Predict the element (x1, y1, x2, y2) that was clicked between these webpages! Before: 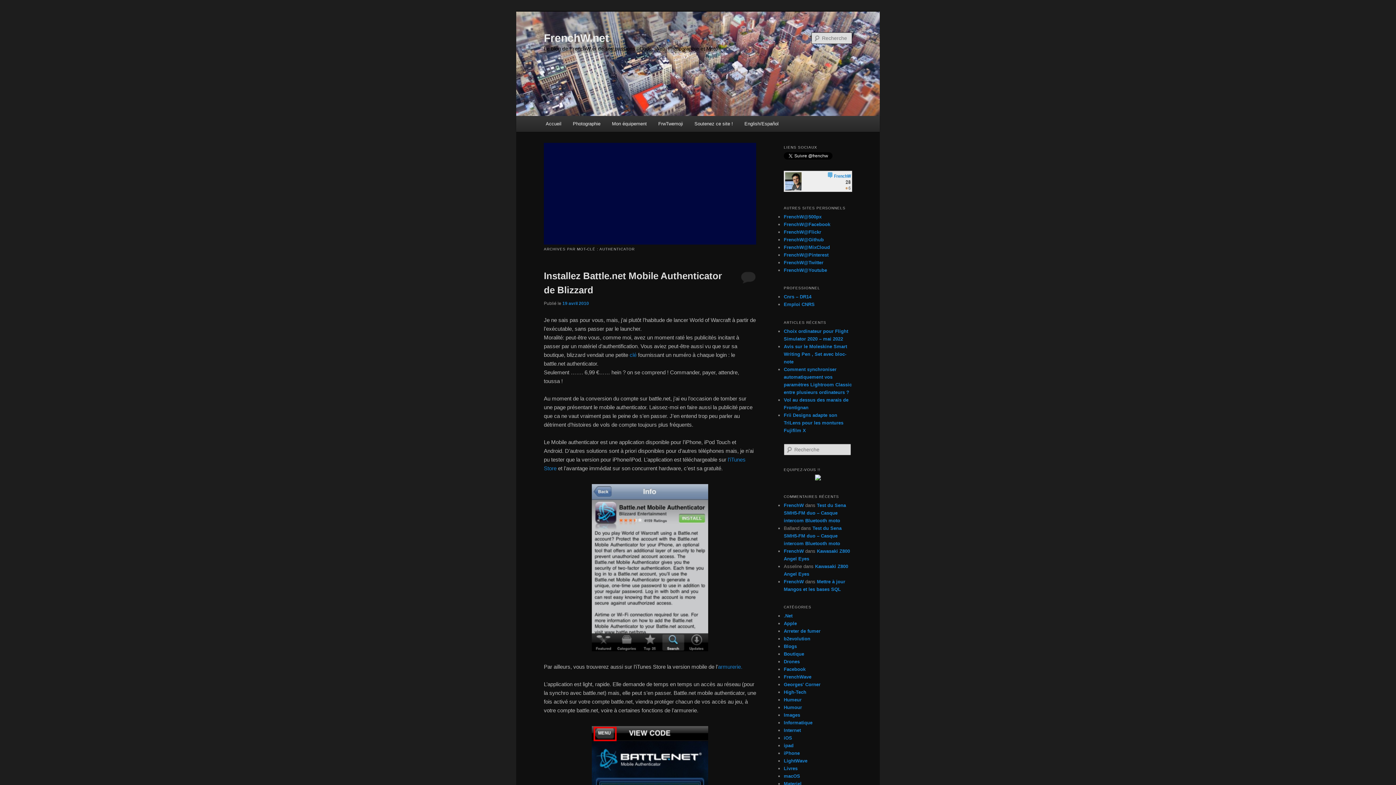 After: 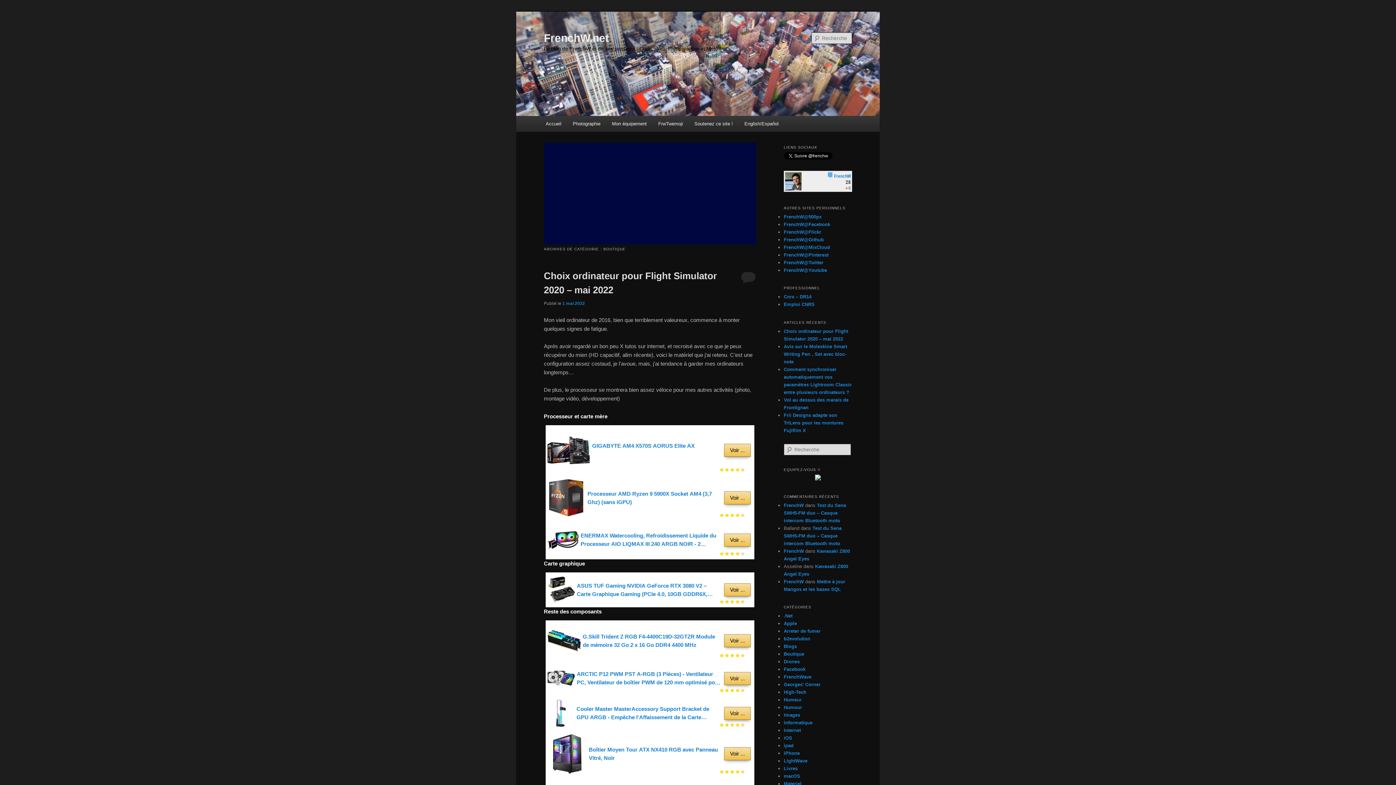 Action: label: Boutique bbox: (784, 651, 804, 657)